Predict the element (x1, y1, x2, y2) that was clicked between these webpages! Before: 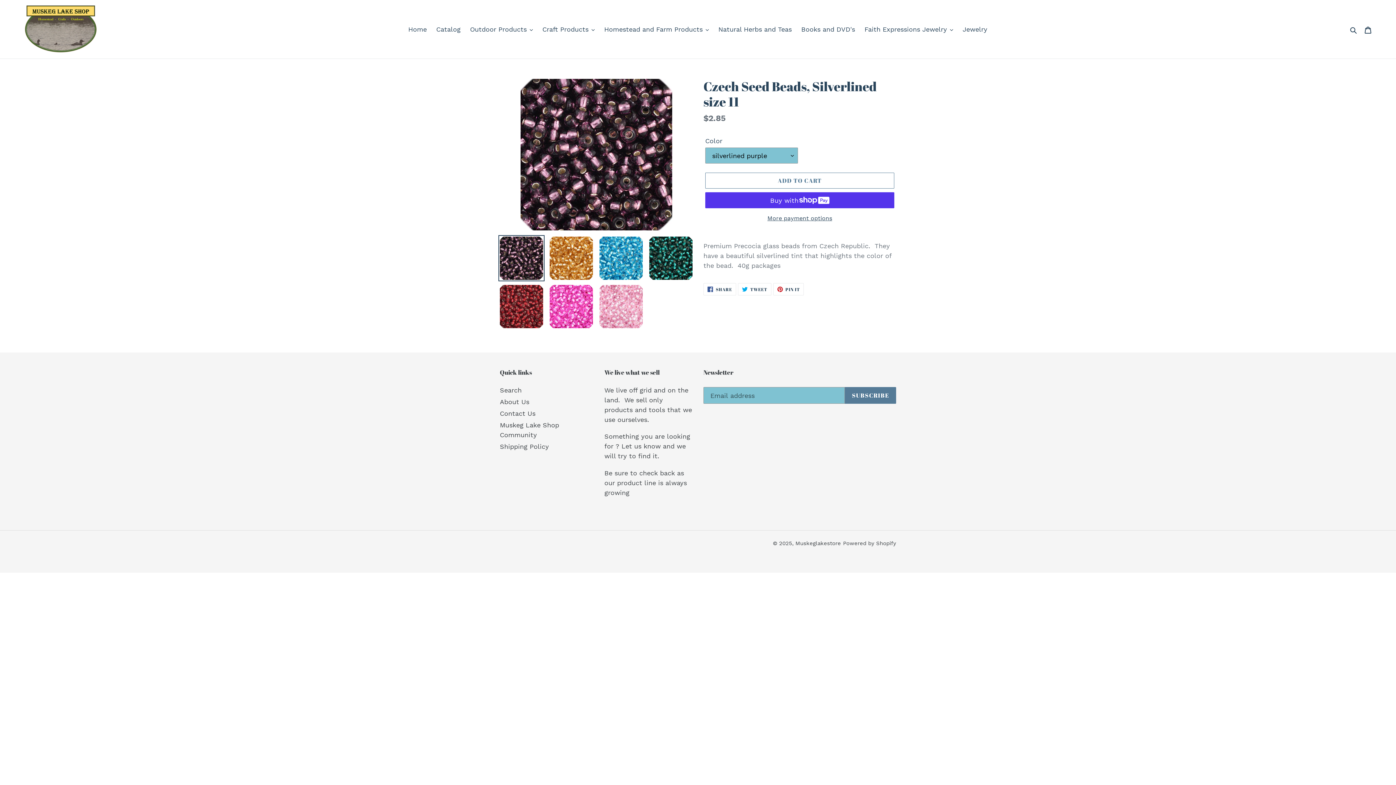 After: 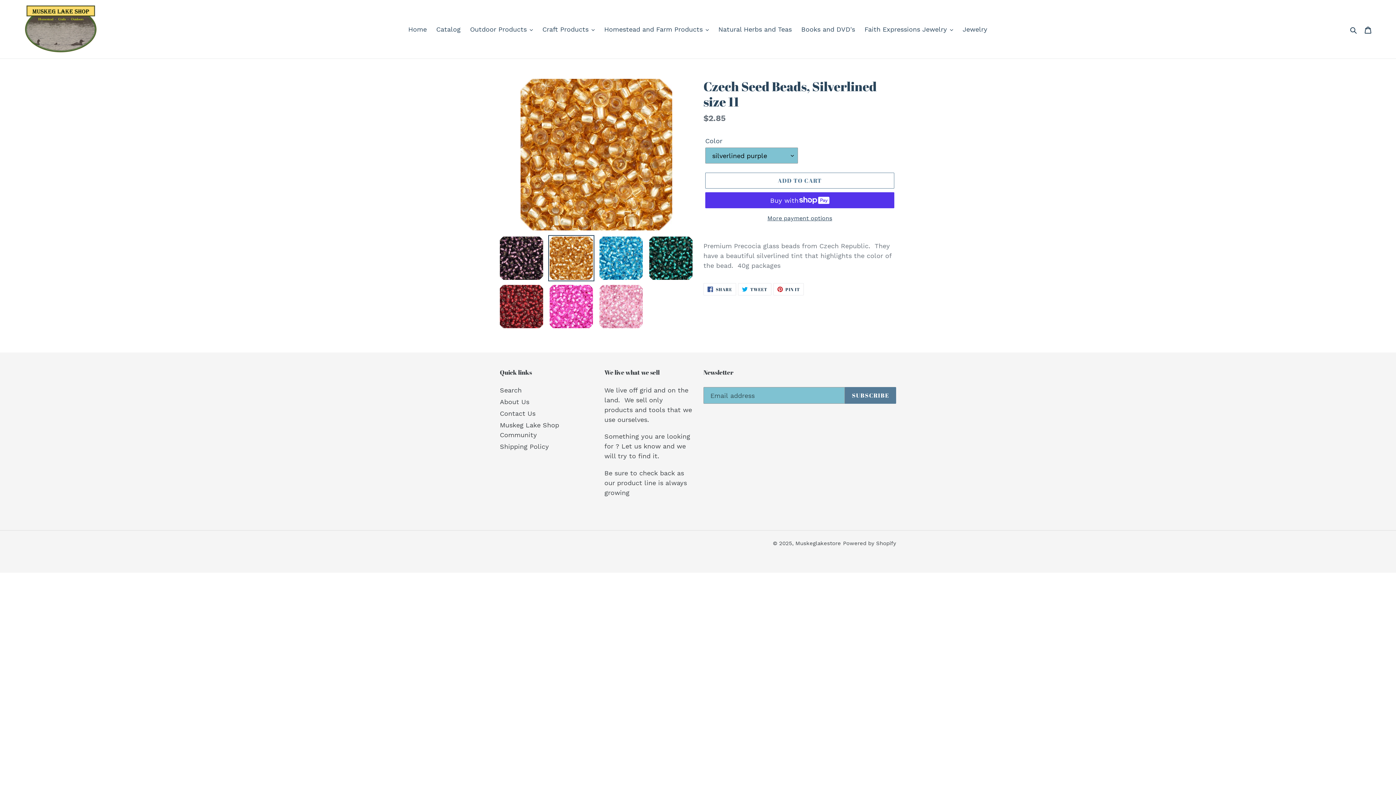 Action: bbox: (548, 235, 594, 281)